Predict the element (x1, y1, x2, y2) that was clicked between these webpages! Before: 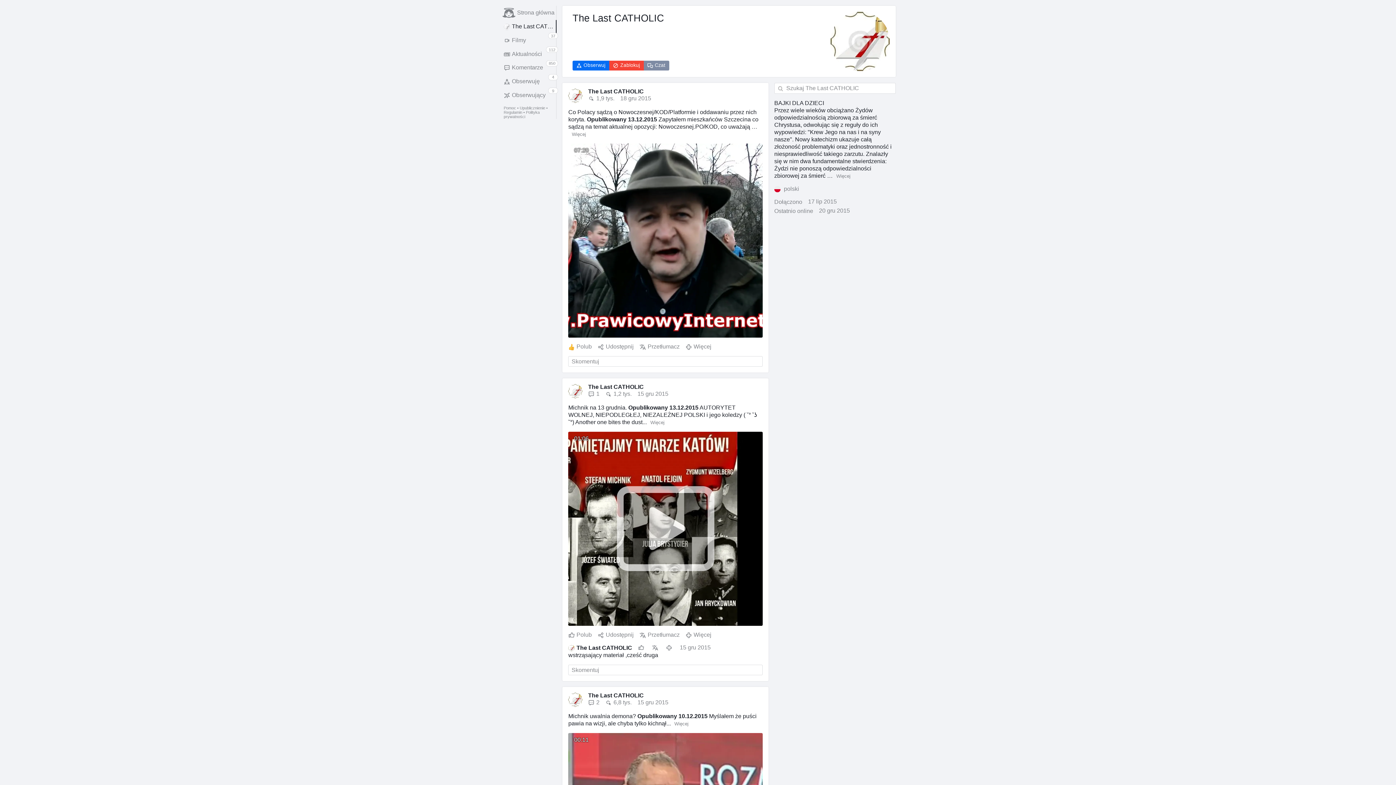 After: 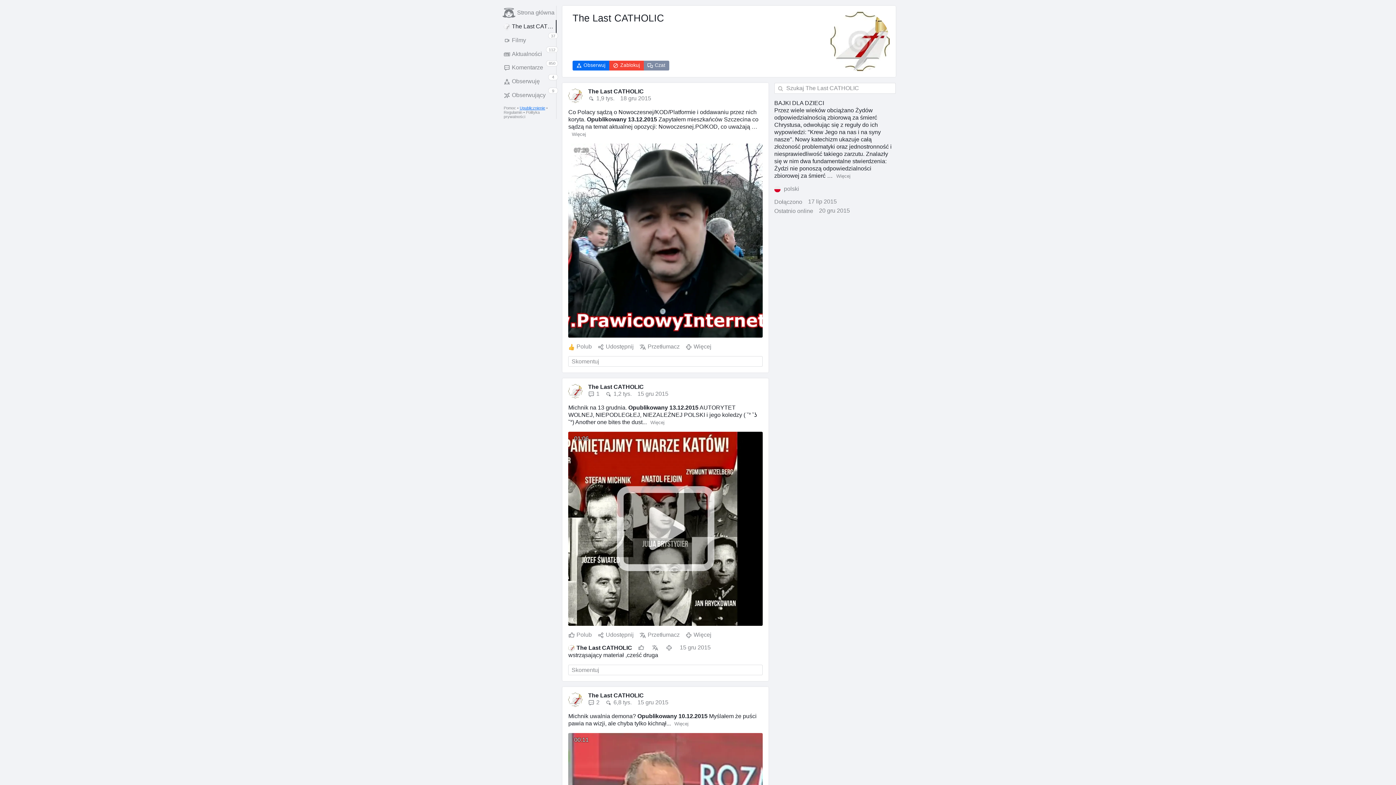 Action: label: Upublicznienie bbox: (519, 105, 545, 110)